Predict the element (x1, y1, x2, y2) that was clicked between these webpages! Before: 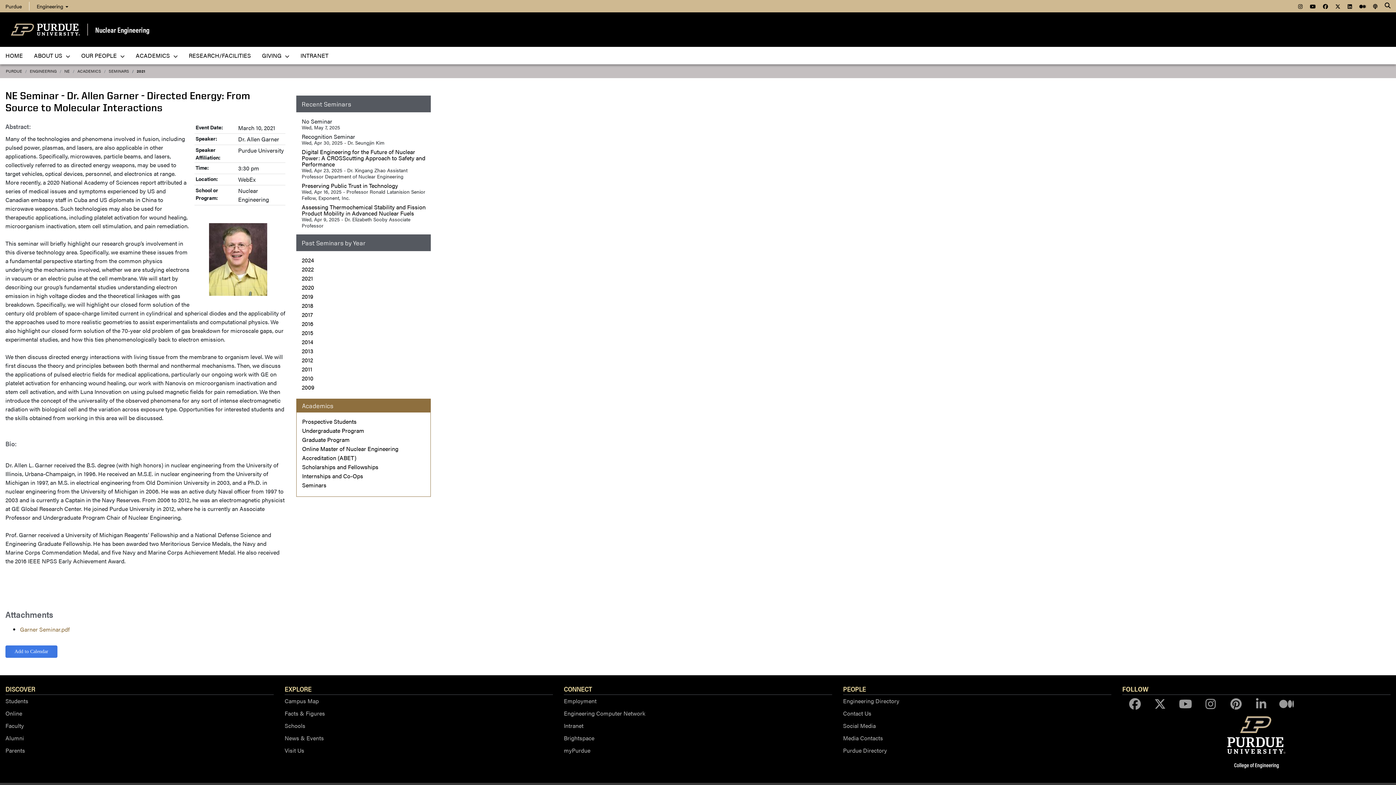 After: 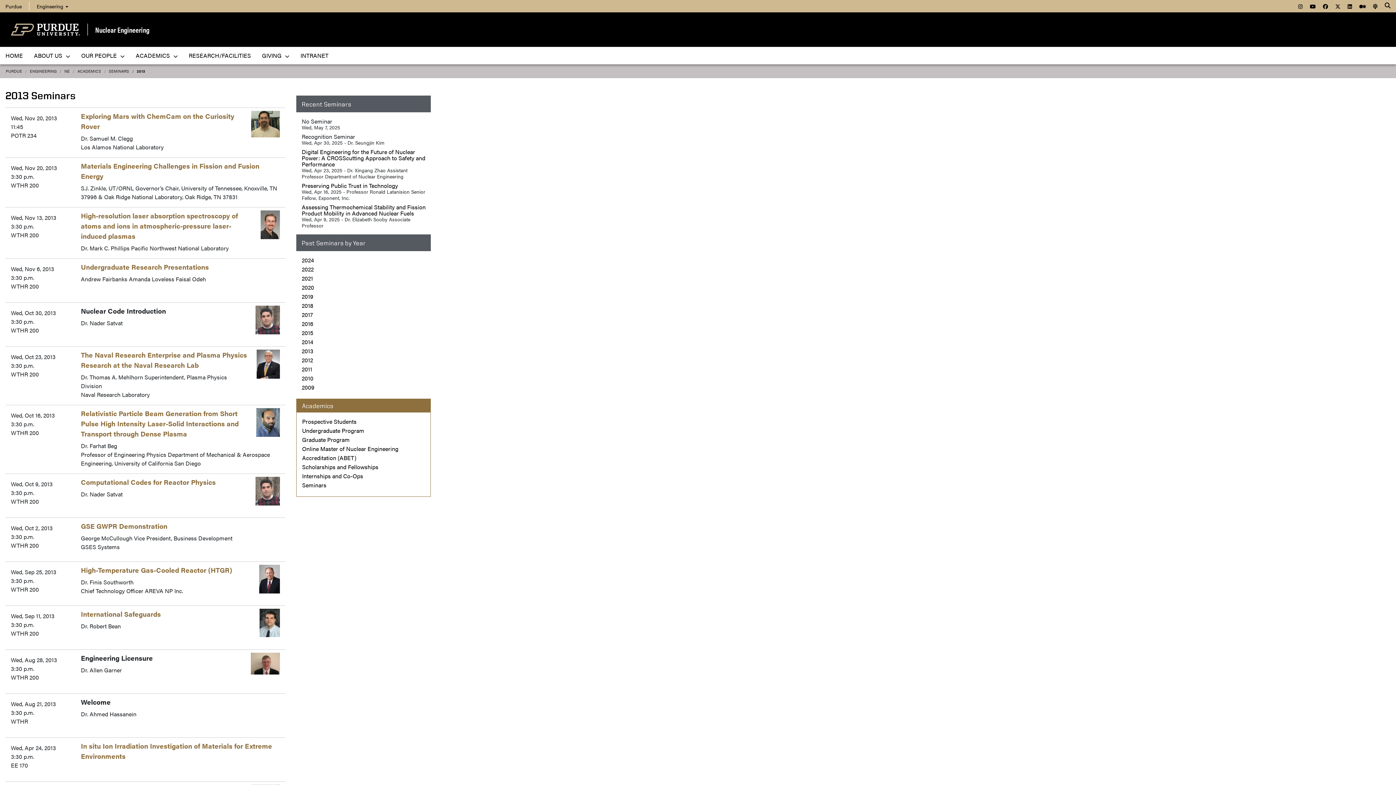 Action: label: 2013 bbox: (301, 346, 313, 355)